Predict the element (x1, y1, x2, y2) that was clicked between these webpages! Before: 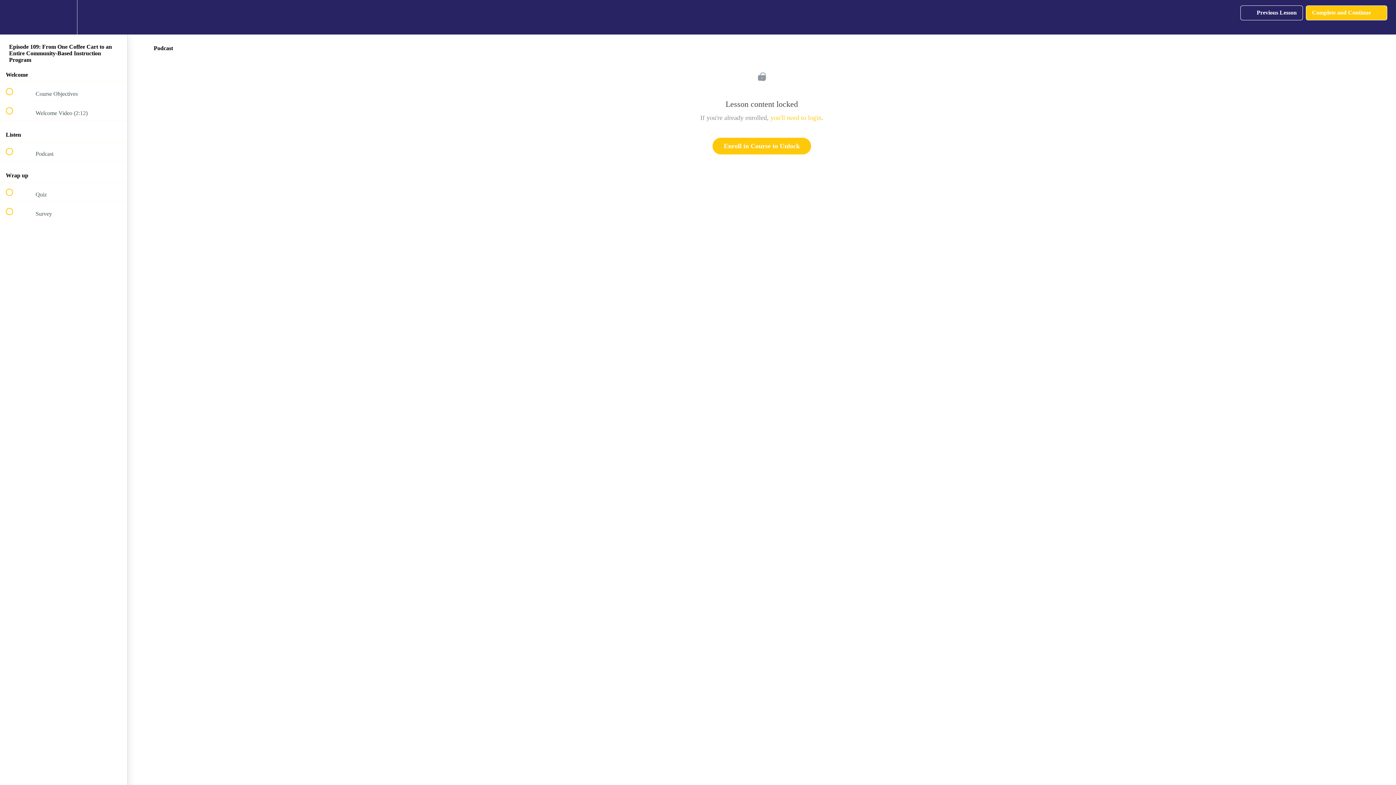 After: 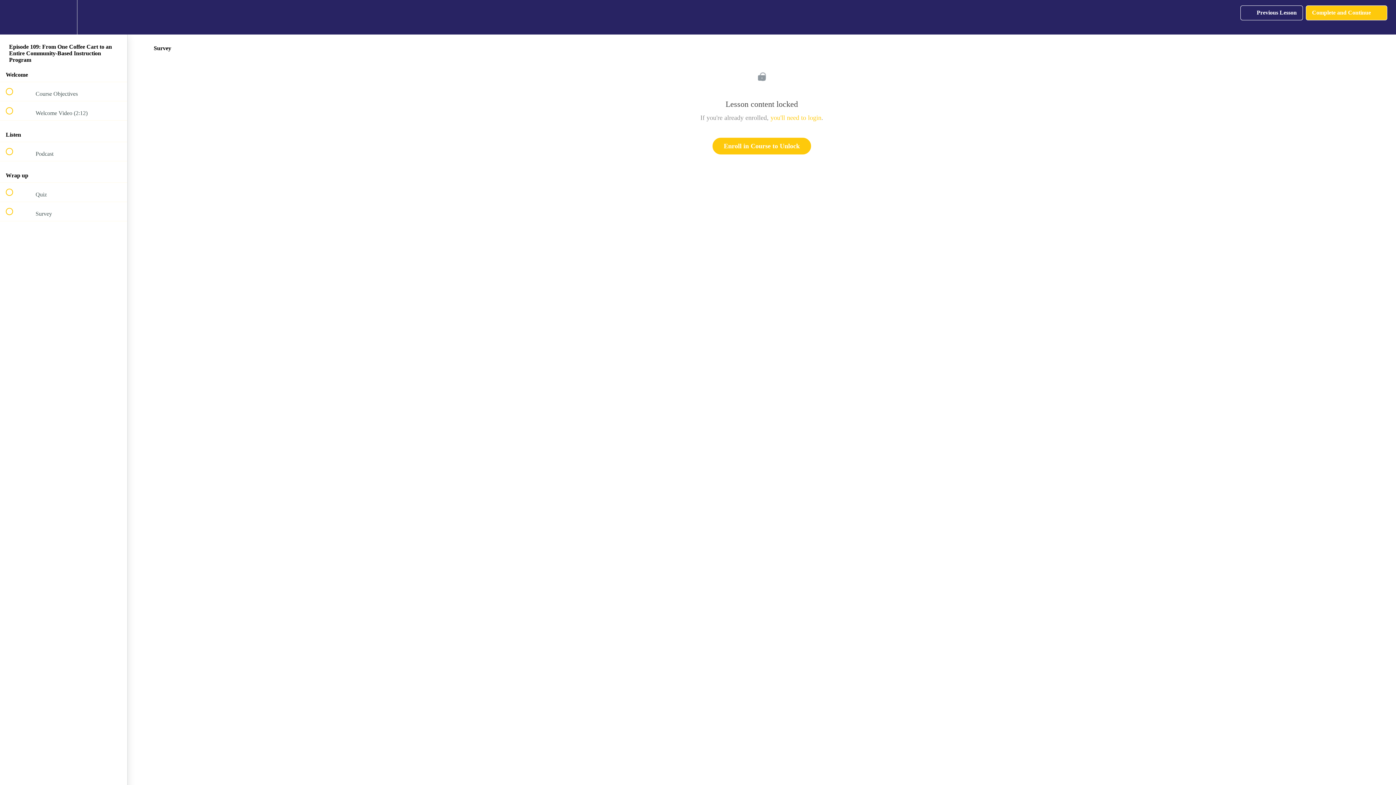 Action: label:  
 Survey bbox: (0, 202, 127, 221)